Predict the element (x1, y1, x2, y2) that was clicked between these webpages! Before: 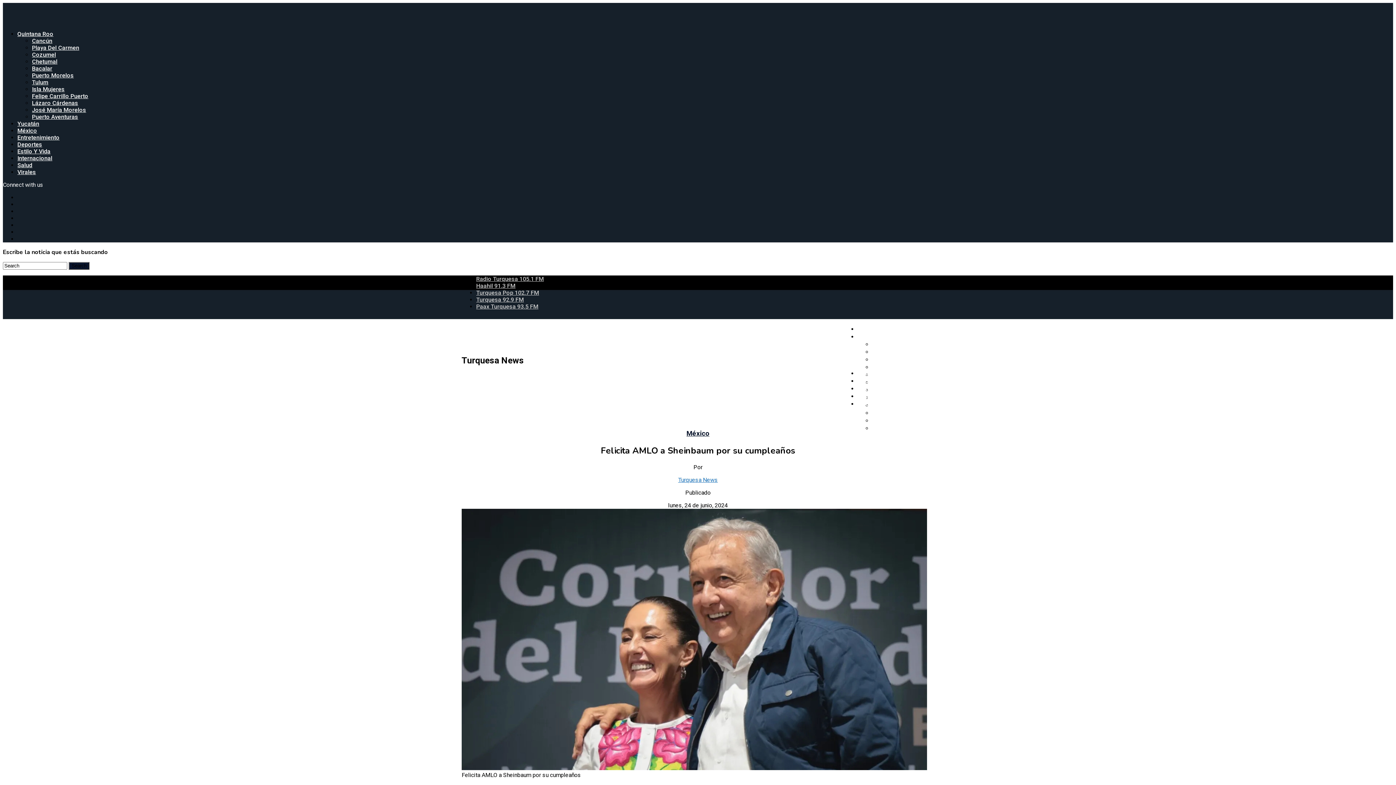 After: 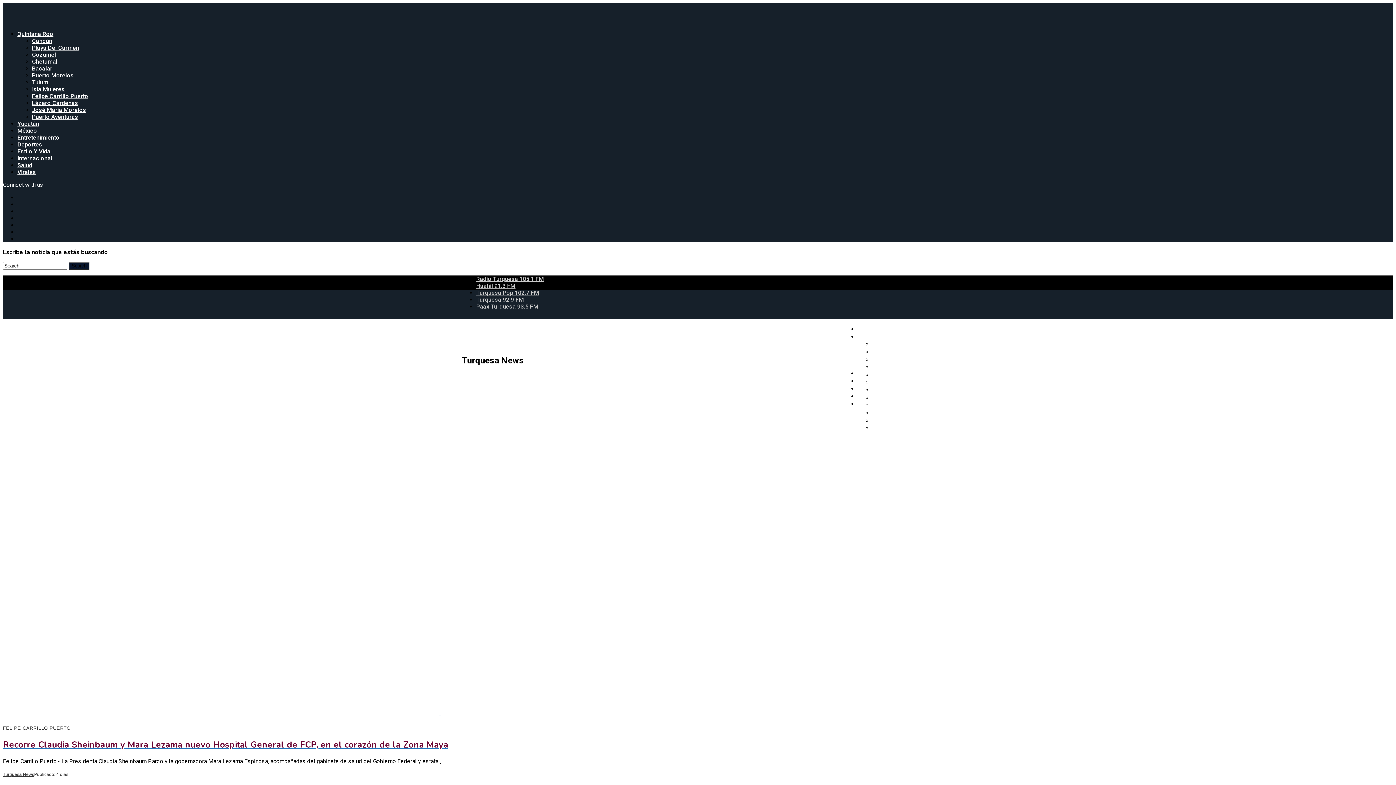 Action: label: Felipe Carrillo Puerto bbox: (32, 92, 88, 99)